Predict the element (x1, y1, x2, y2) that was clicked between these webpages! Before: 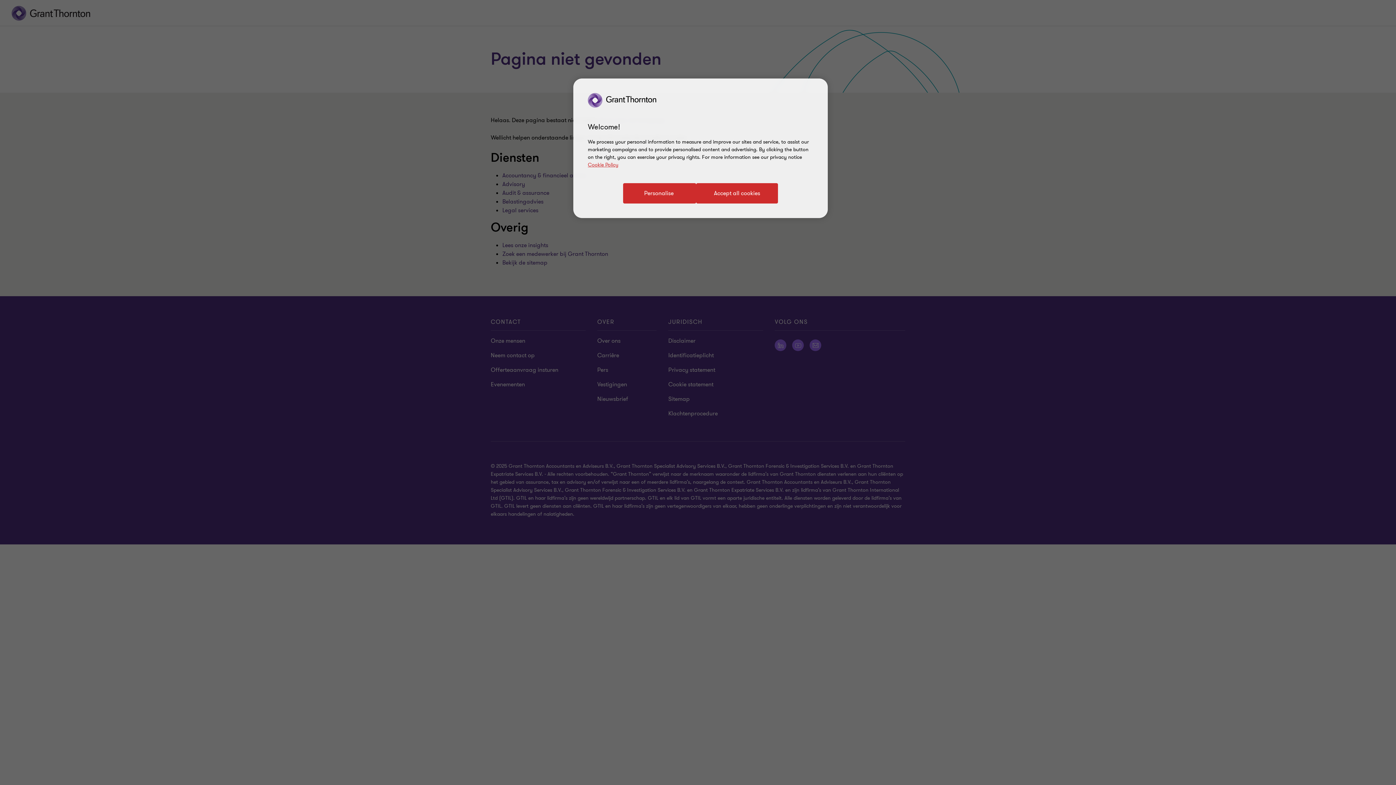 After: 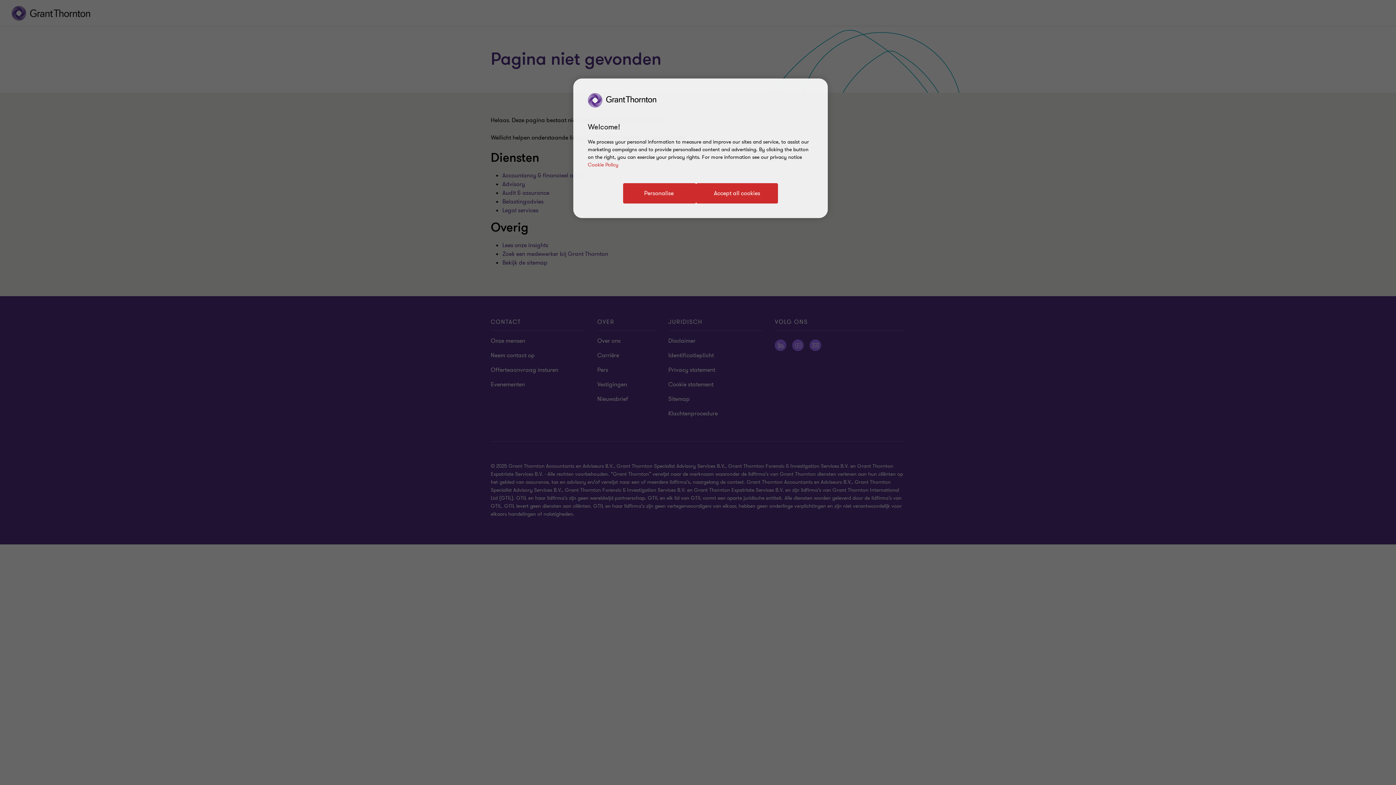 Action: label: Cookie Policy bbox: (588, 161, 618, 168)